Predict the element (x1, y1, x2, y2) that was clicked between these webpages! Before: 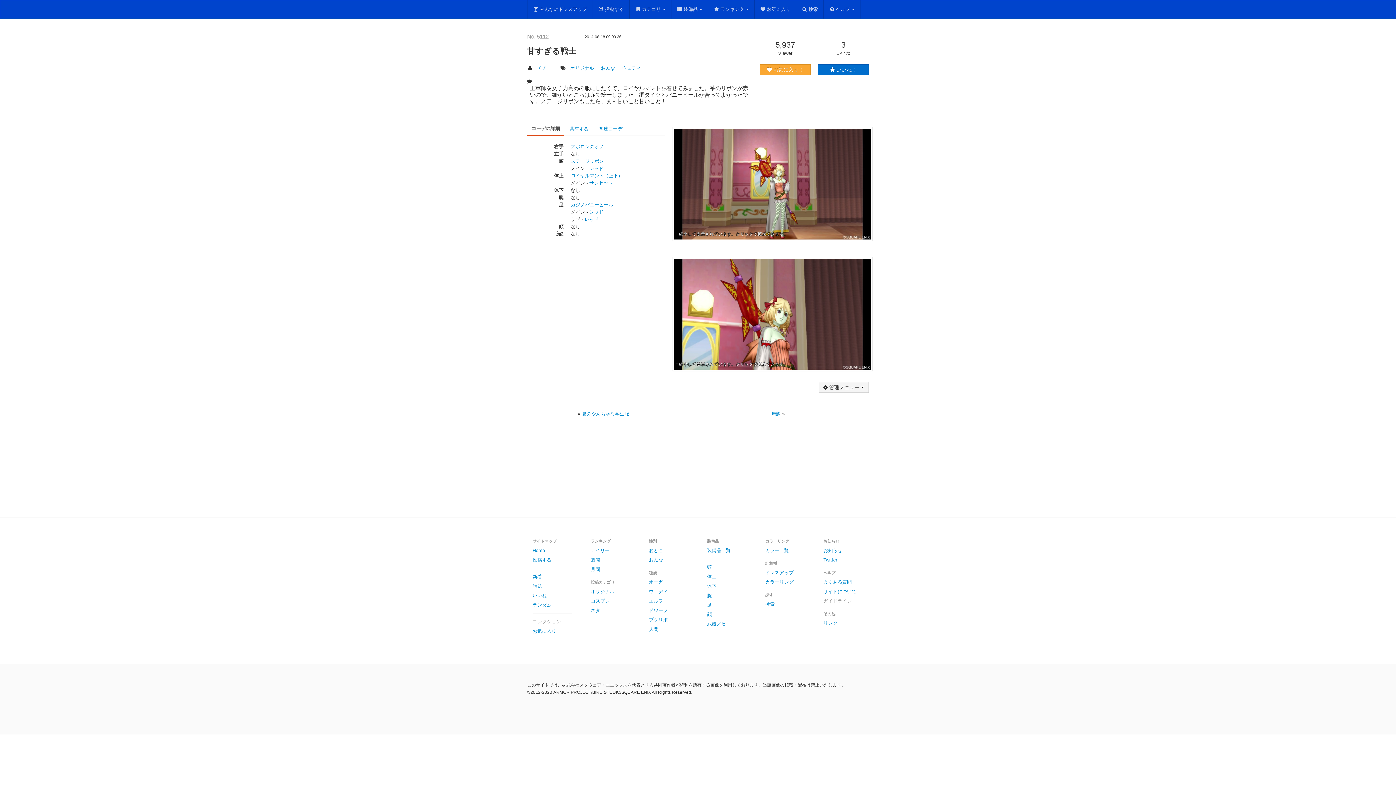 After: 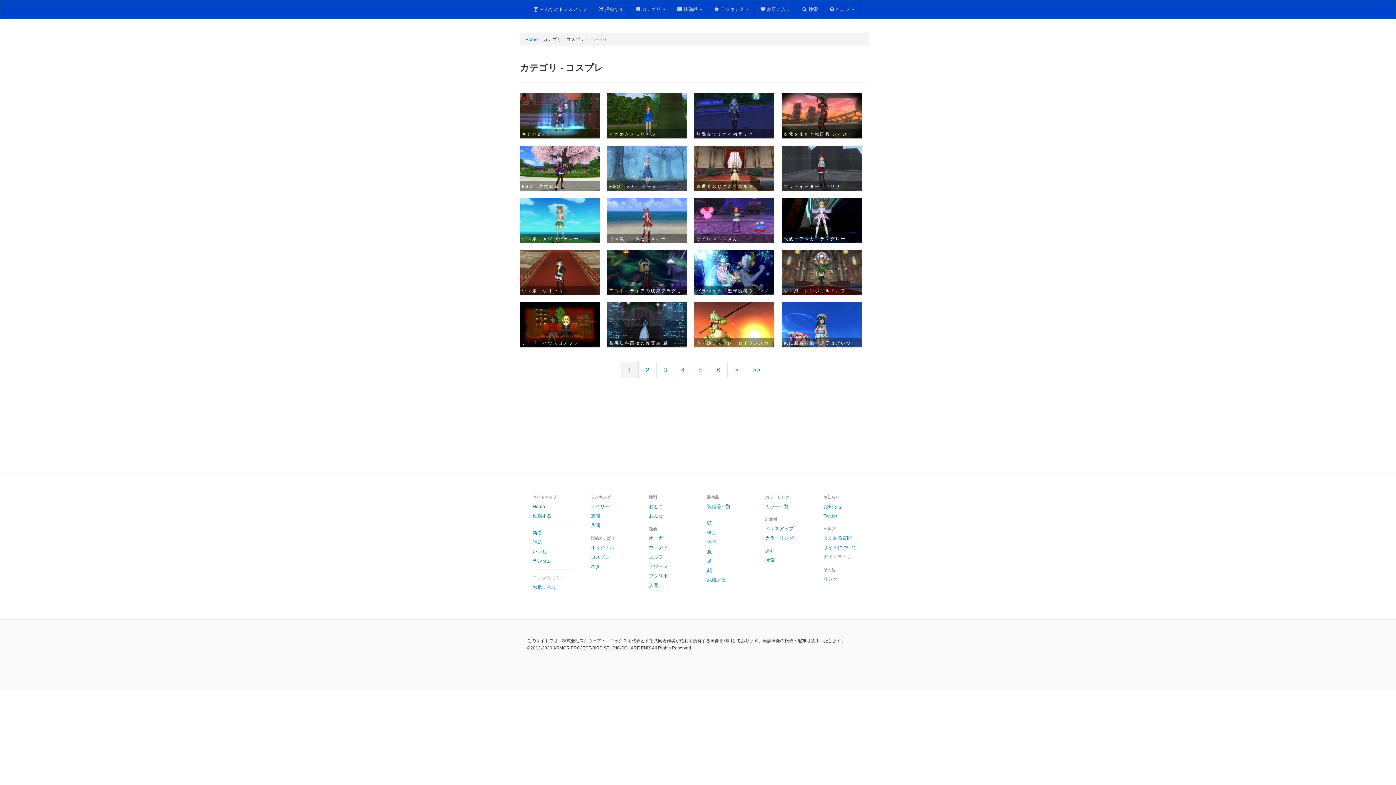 Action: label: コスプレ bbox: (585, 596, 636, 606)